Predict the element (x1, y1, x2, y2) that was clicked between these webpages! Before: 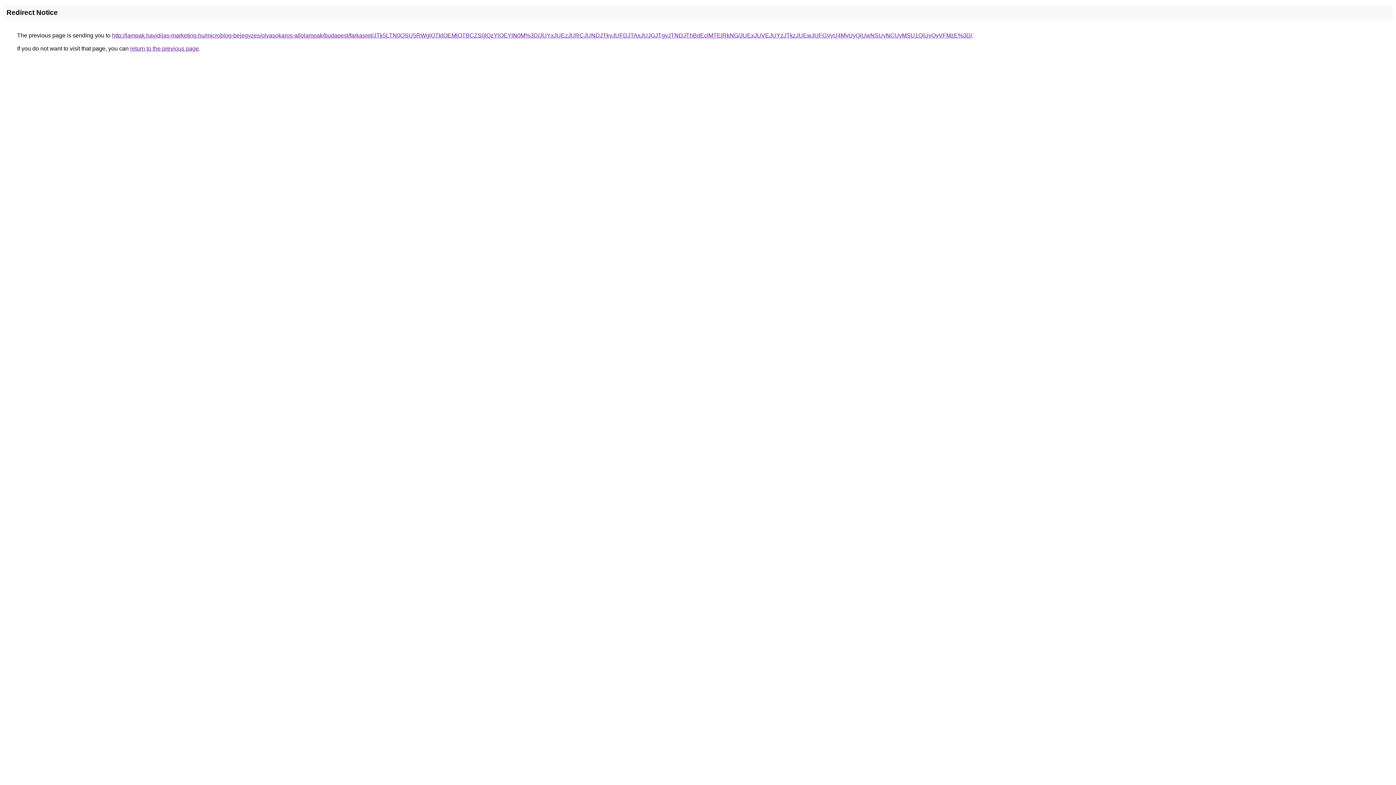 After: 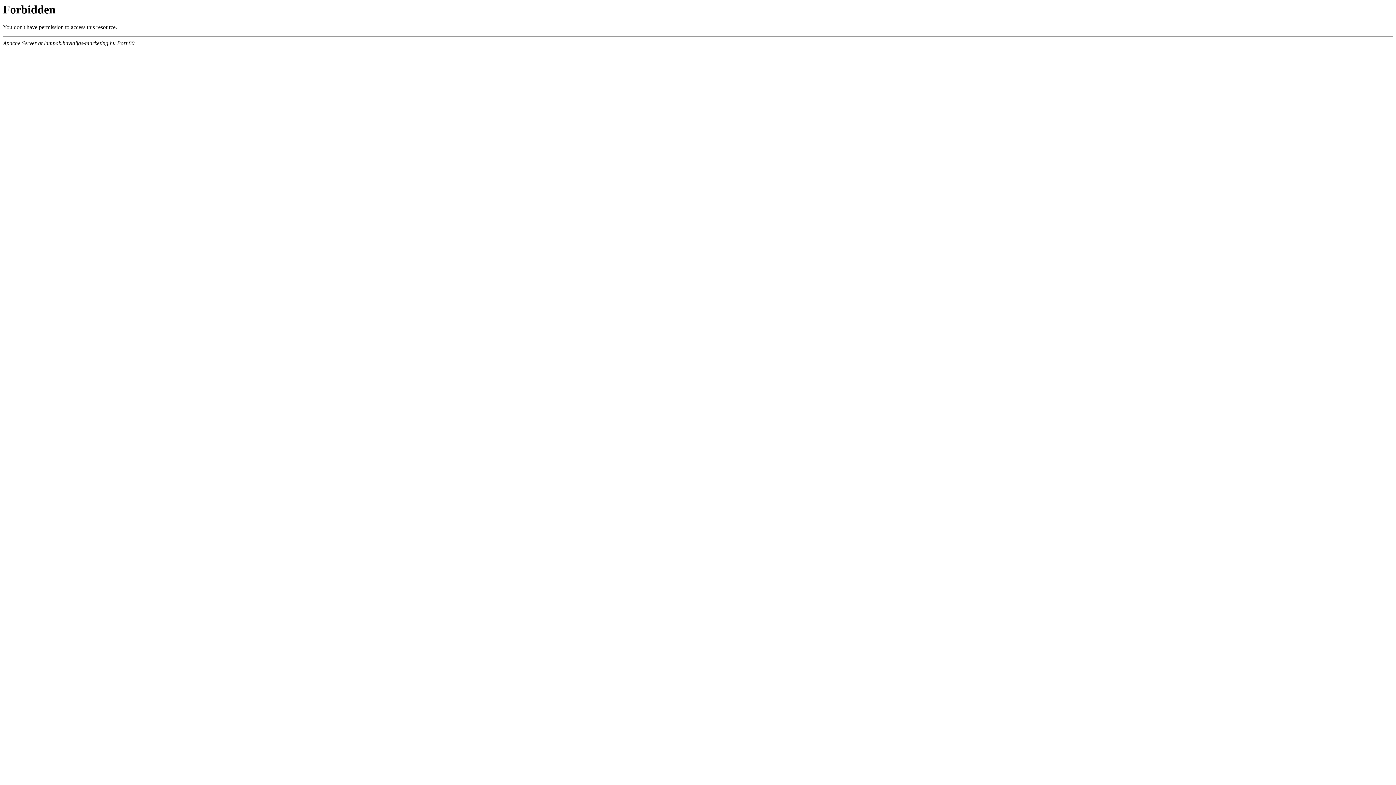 Action: label: http://lampak.havidijas-marketing.hu/microblog-bejegyzes/olvasokaros-allolampak/budapest/farkasret/JTk5LTN0QSU5RWglOTklOEMlOTBCZS0lQzYlOEYlN0M%3D/JUYxJUEzJURCJUNDJTkyJUFDJTAxJUJGJTgyJTNDJThBdEclMTElRkNG/JUExJUVEJUYzJTkzJUEwJUFGVyU4MyUyQiUwNSUyNCUyMSU1QiUyQyVFMzE%3D/ bbox: (112, 32, 972, 38)